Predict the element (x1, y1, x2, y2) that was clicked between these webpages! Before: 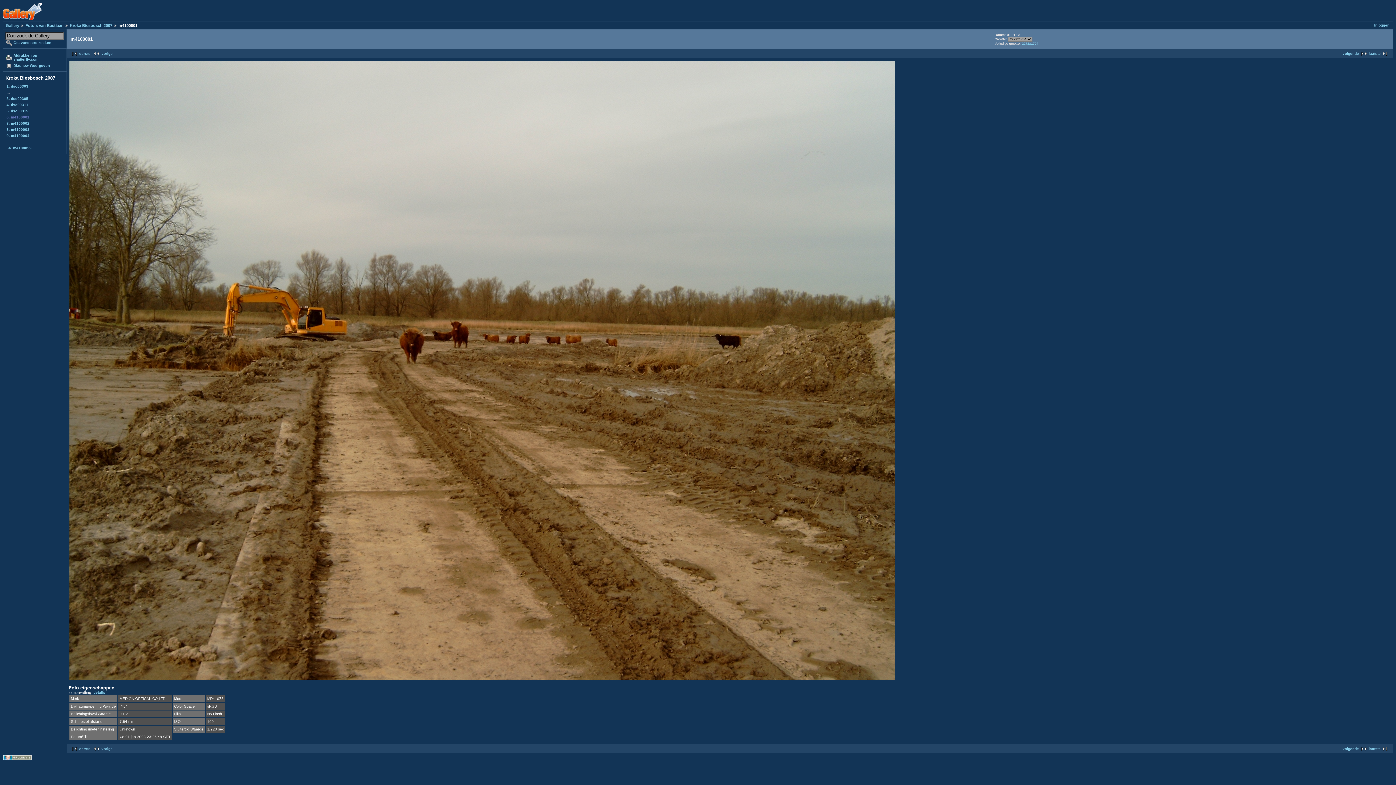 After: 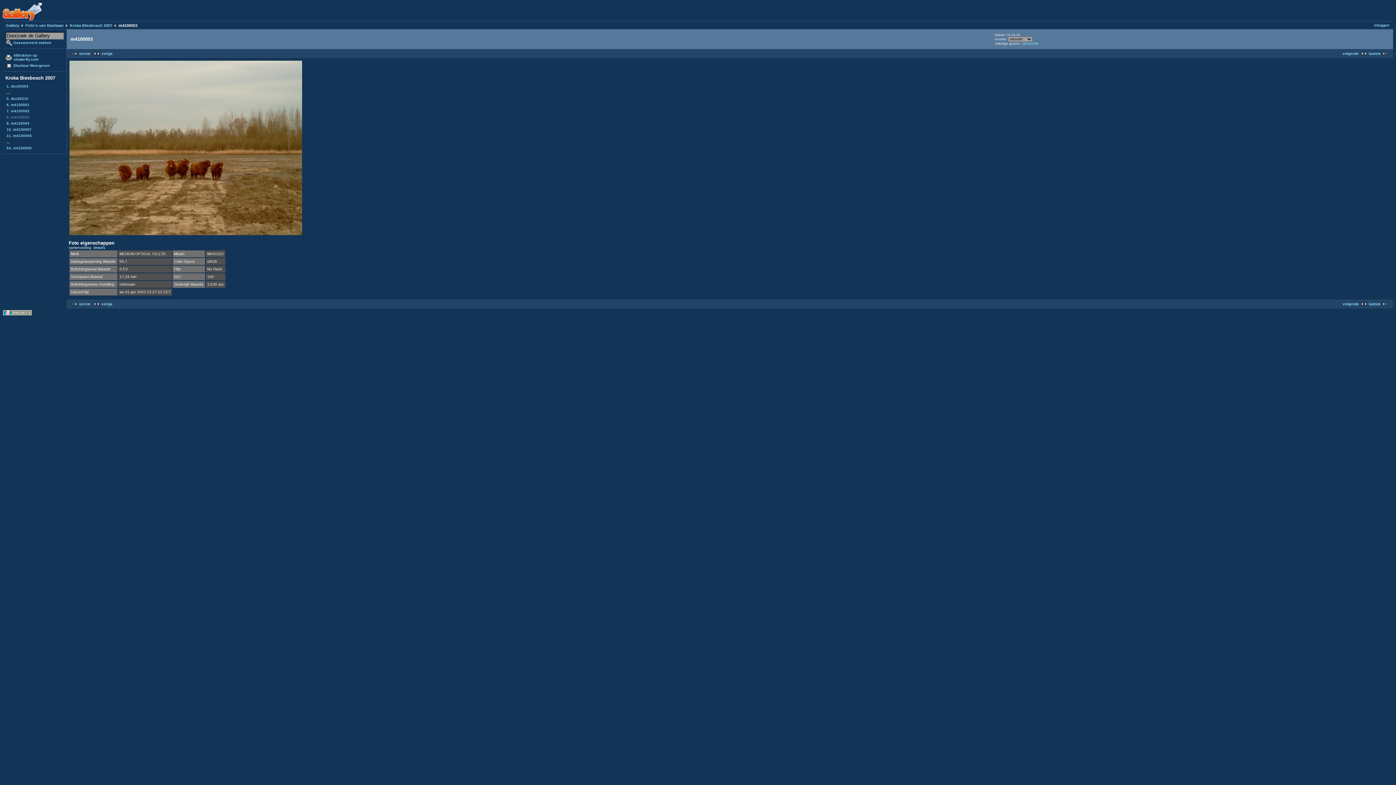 Action: bbox: (5, 126, 64, 132) label: 8. m4100003